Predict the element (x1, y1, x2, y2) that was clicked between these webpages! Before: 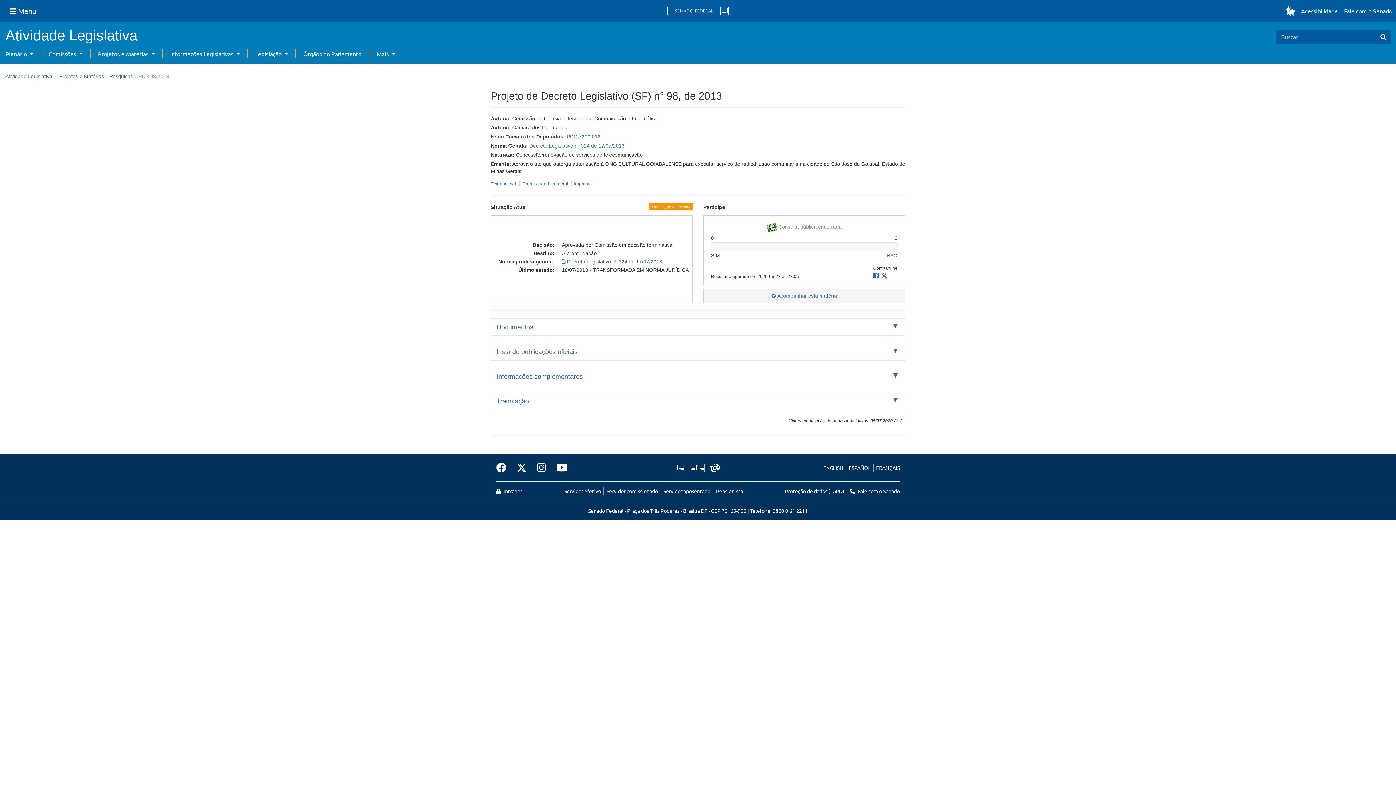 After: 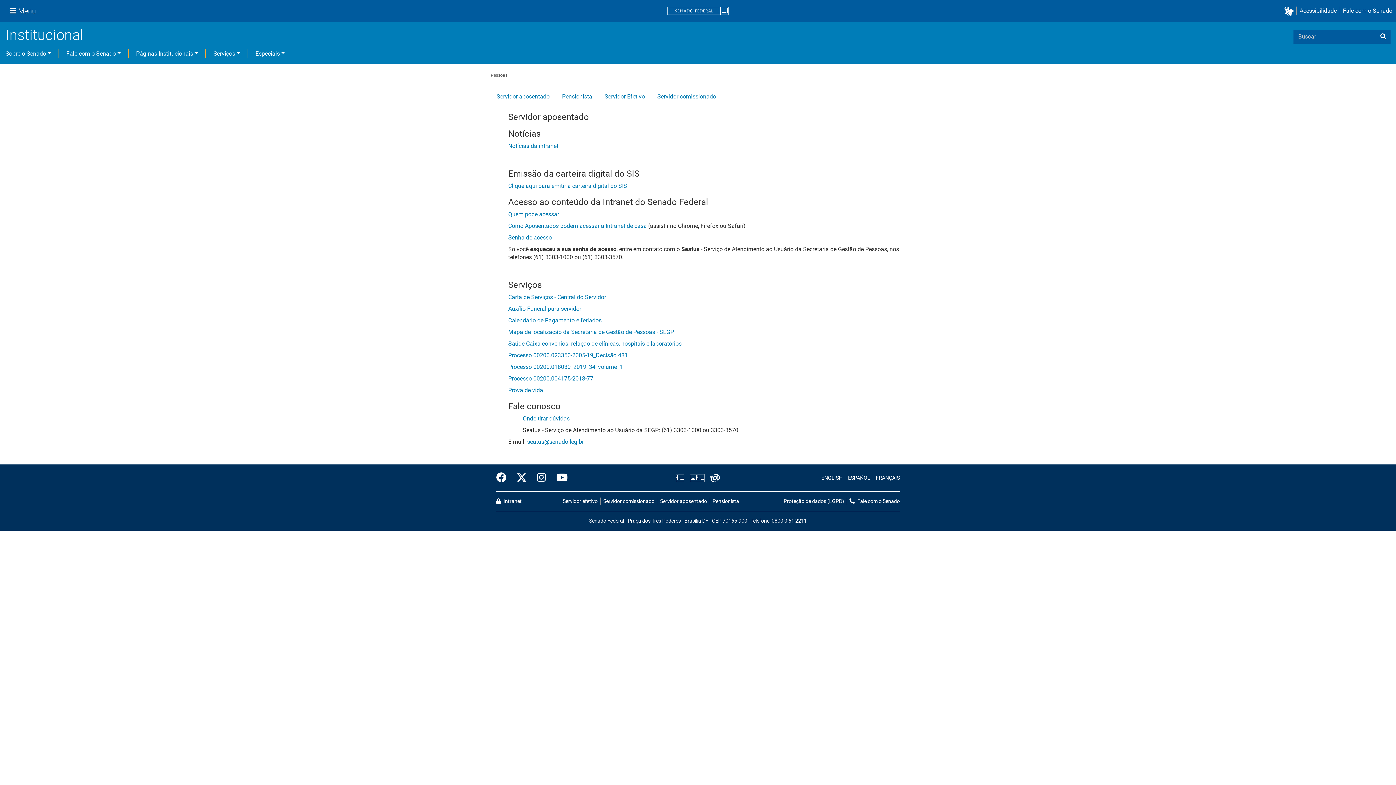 Action: bbox: (716, 488, 743, 494) label: Pensionista